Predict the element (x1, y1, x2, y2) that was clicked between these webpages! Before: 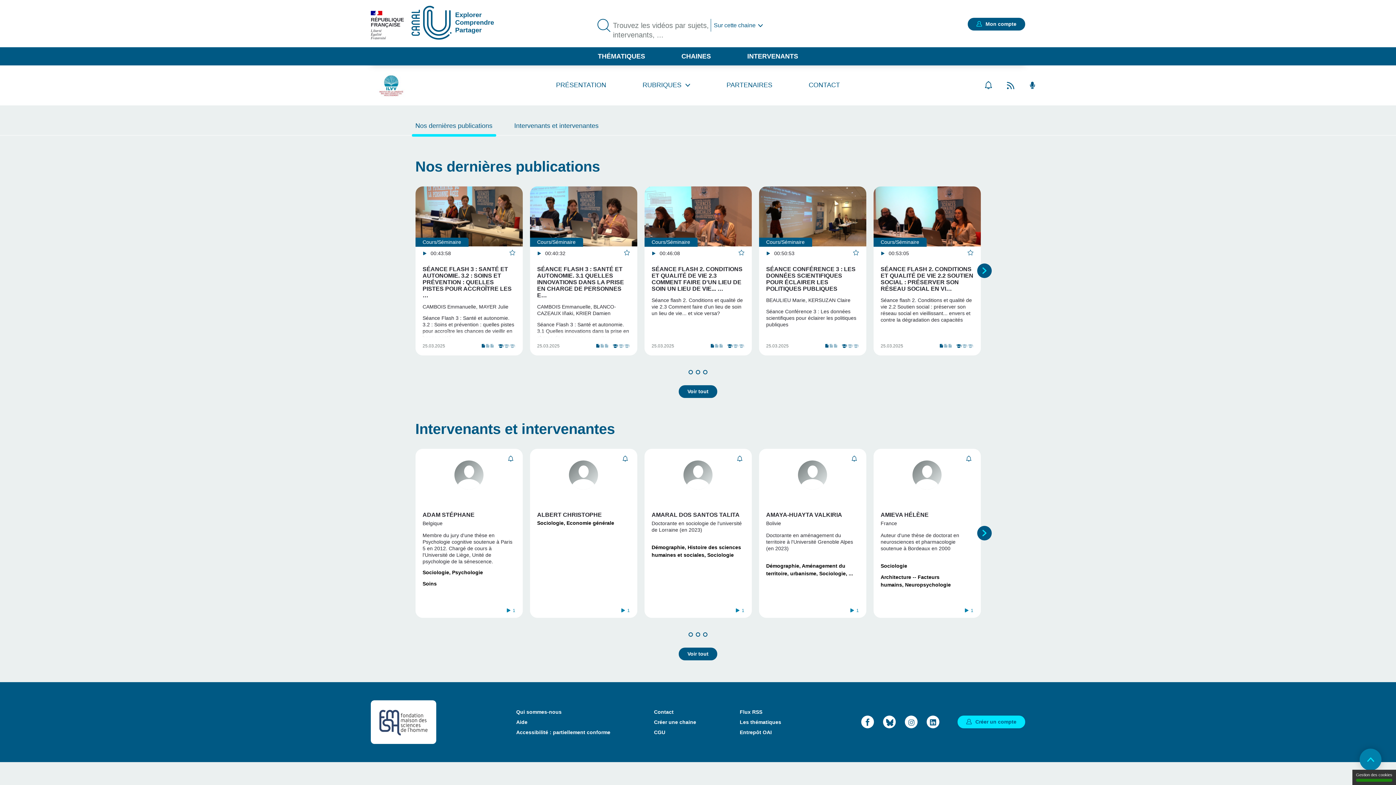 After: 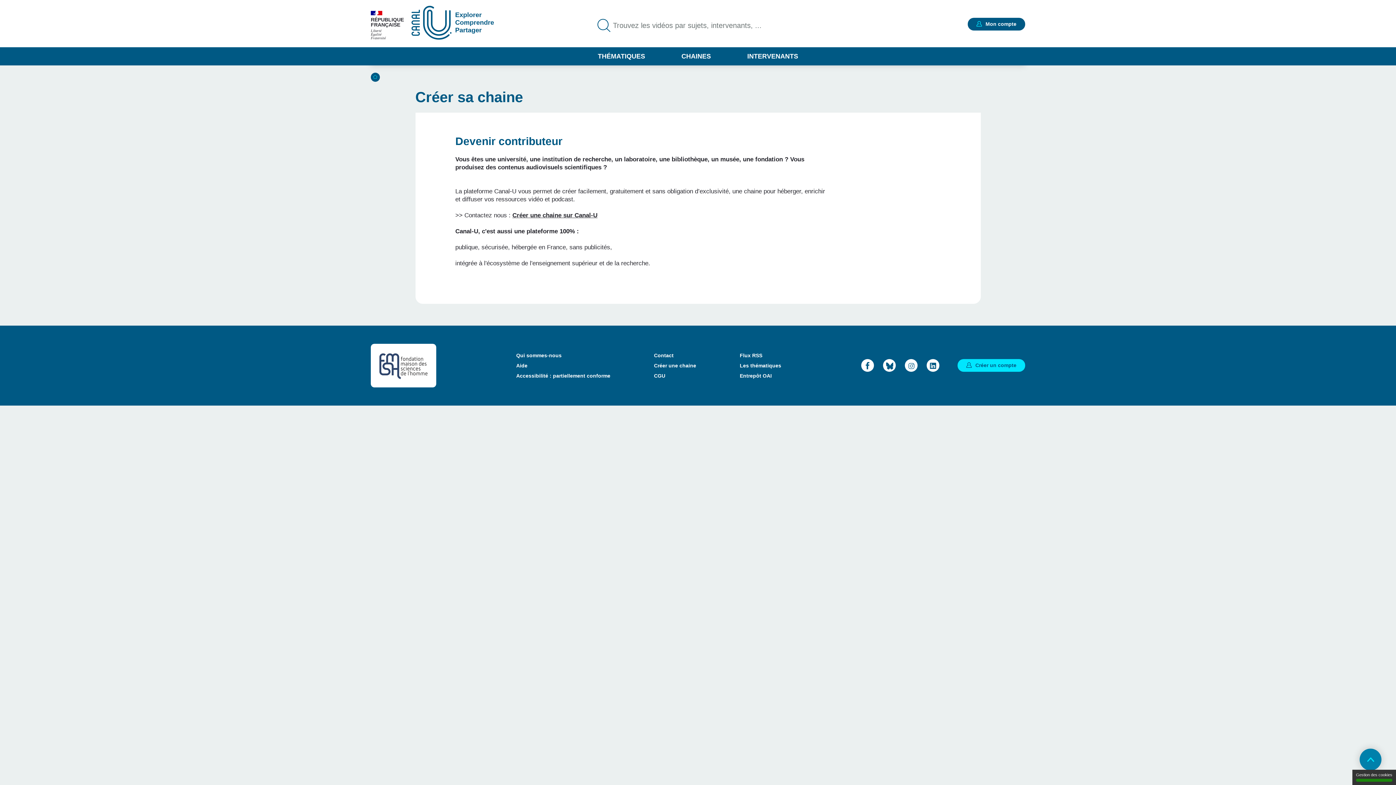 Action: label: Créer une chaine bbox: (654, 719, 696, 725)